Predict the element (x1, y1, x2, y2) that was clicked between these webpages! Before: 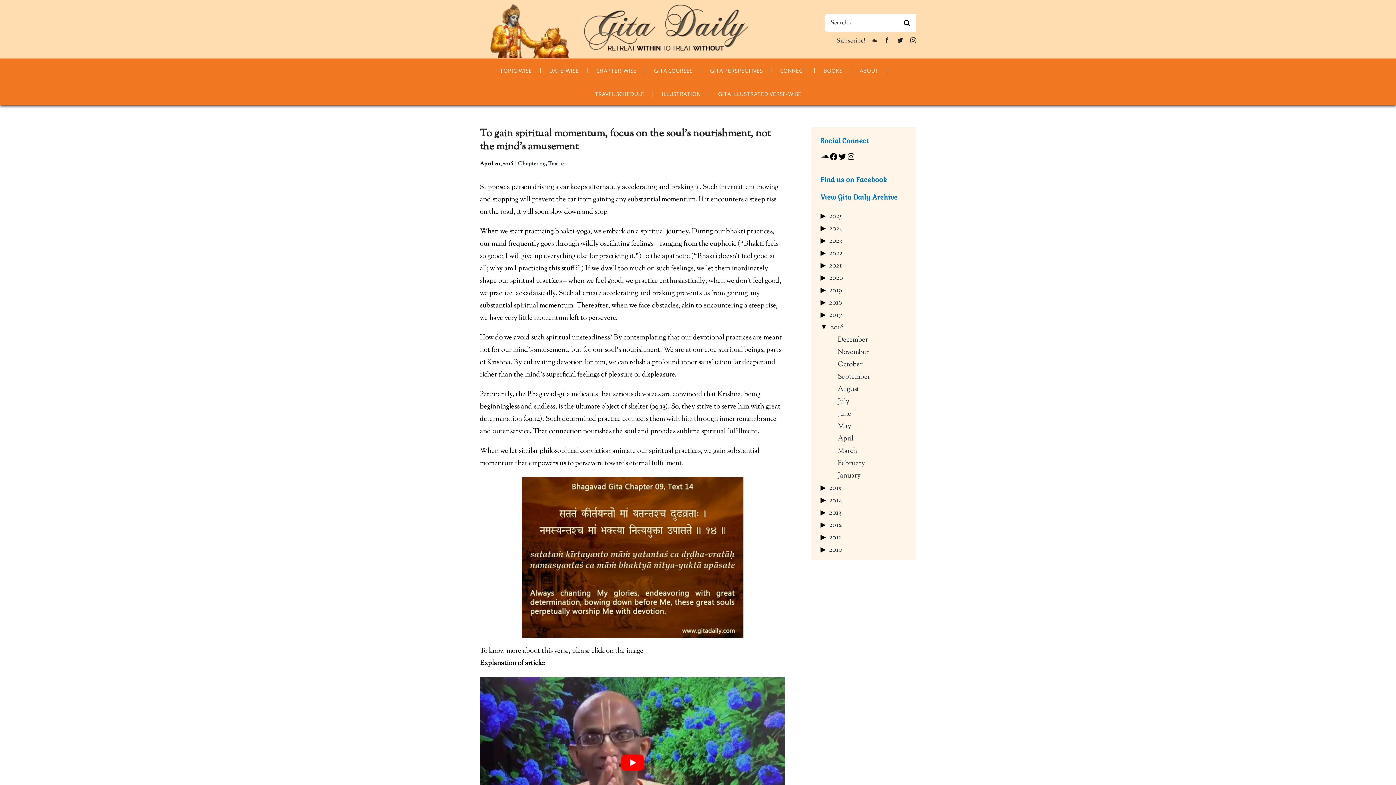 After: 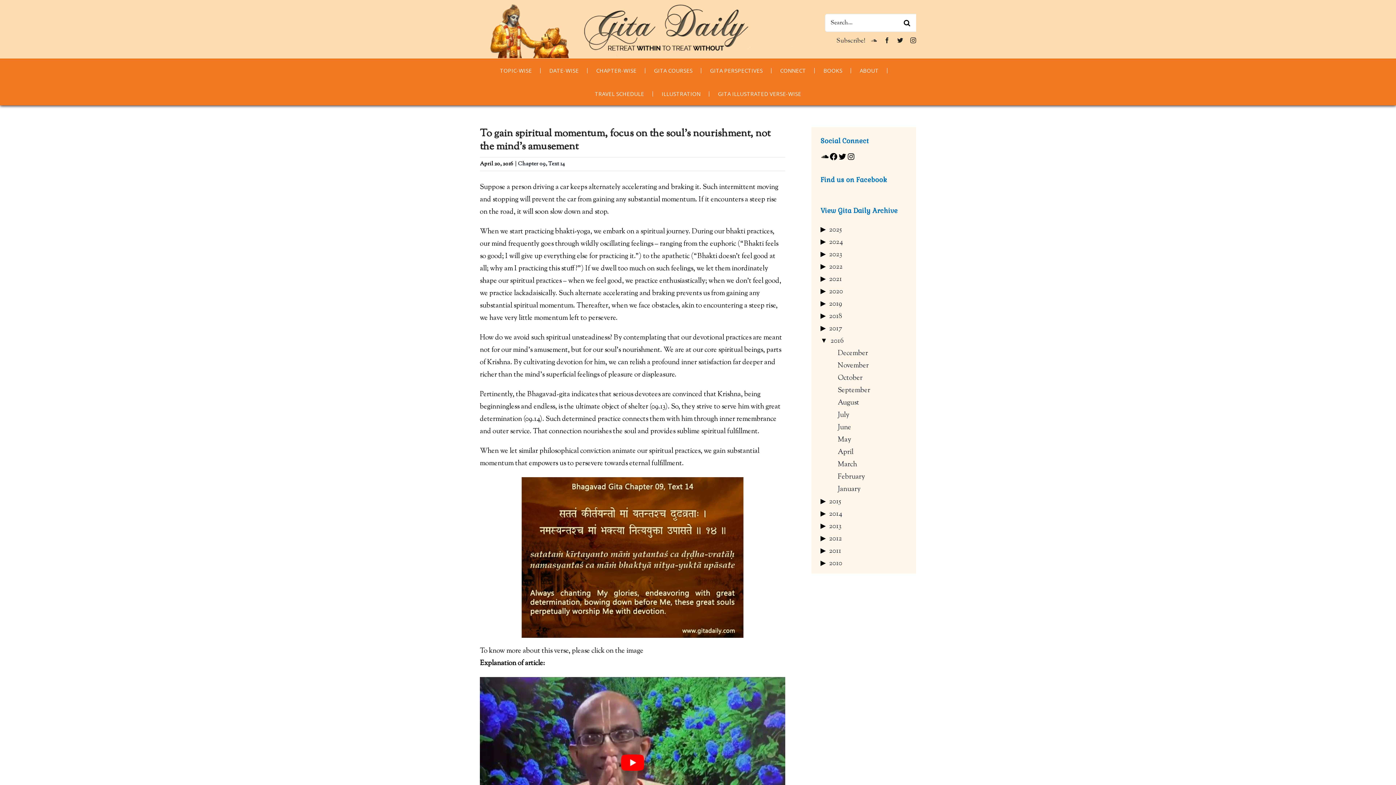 Action: bbox: (871, 37, 877, 43) label: SoundCloud